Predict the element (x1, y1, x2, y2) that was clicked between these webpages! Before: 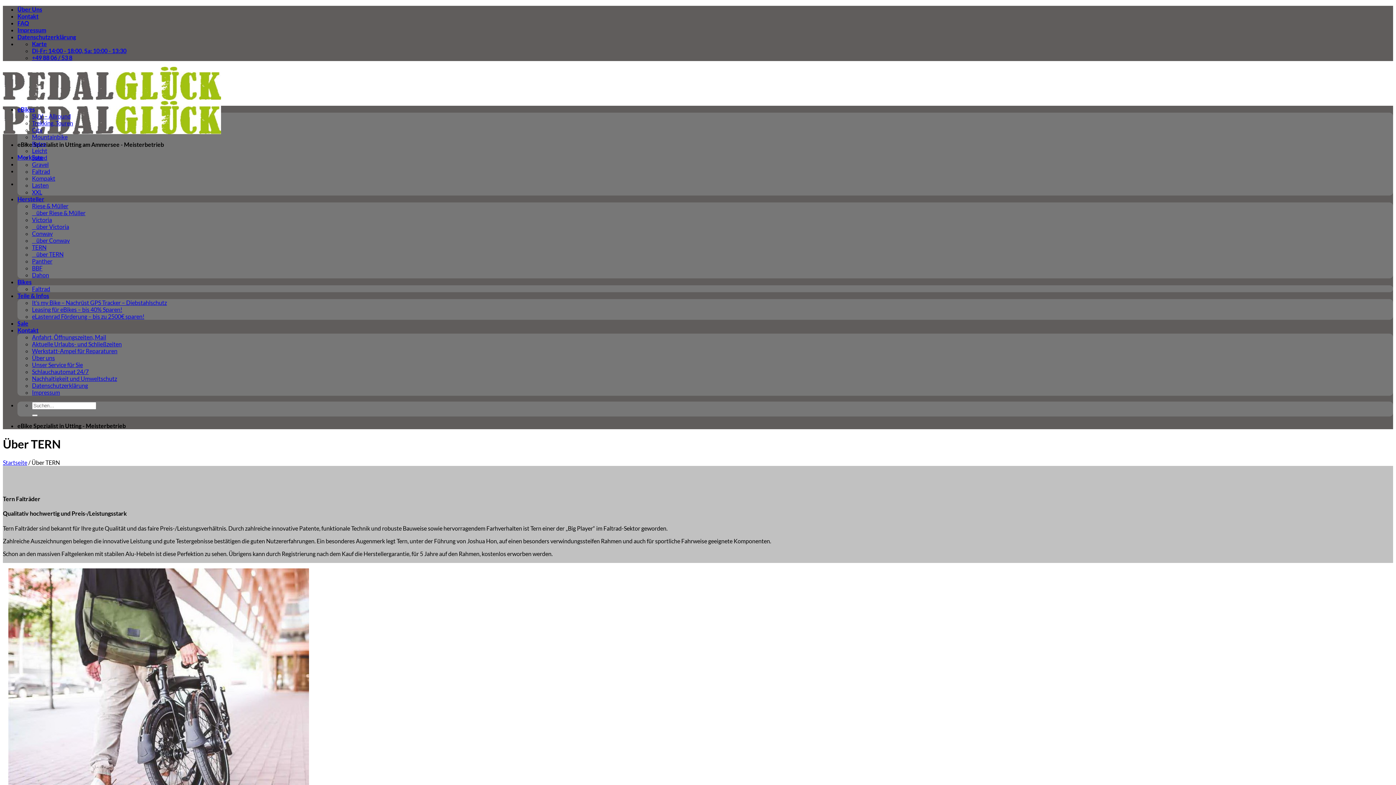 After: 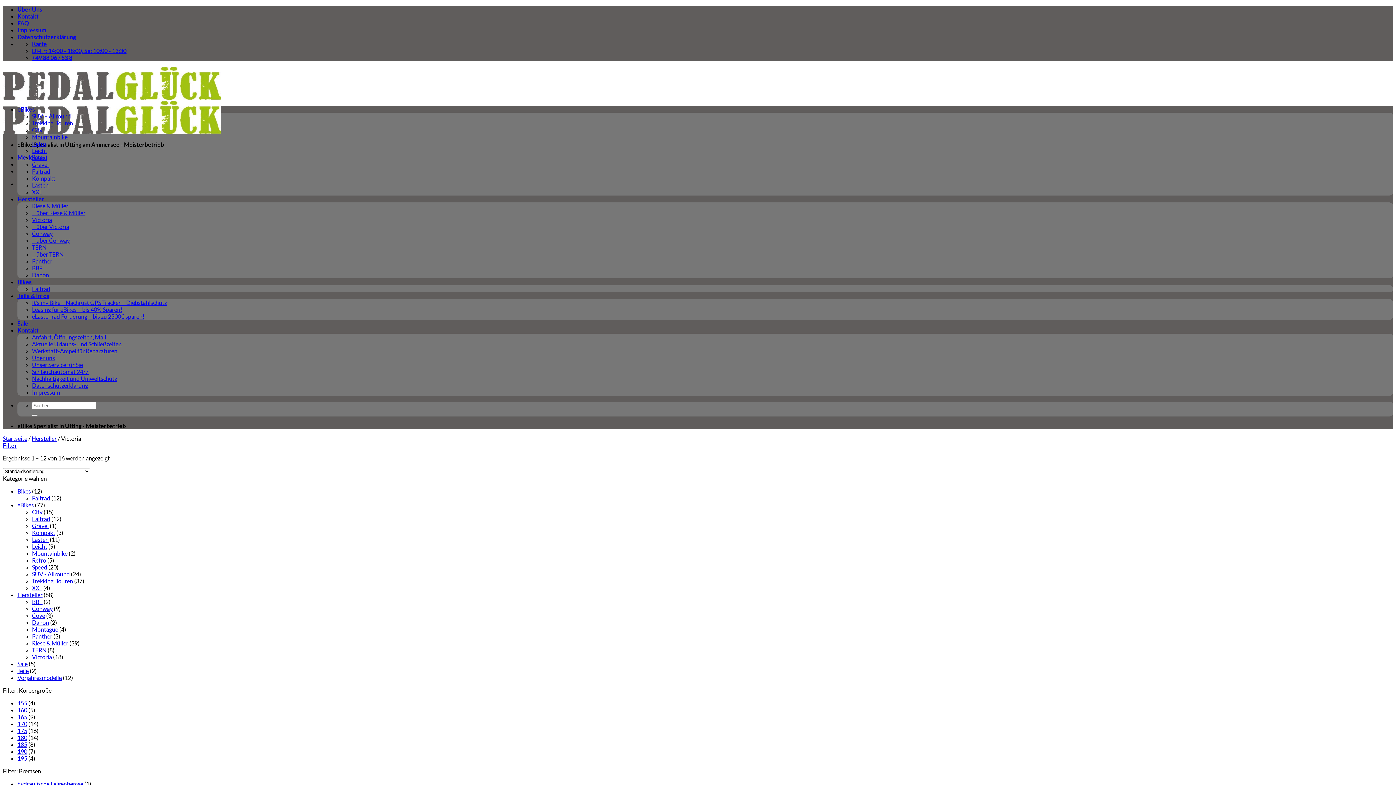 Action: bbox: (32, 216, 52, 223) label: Victoria